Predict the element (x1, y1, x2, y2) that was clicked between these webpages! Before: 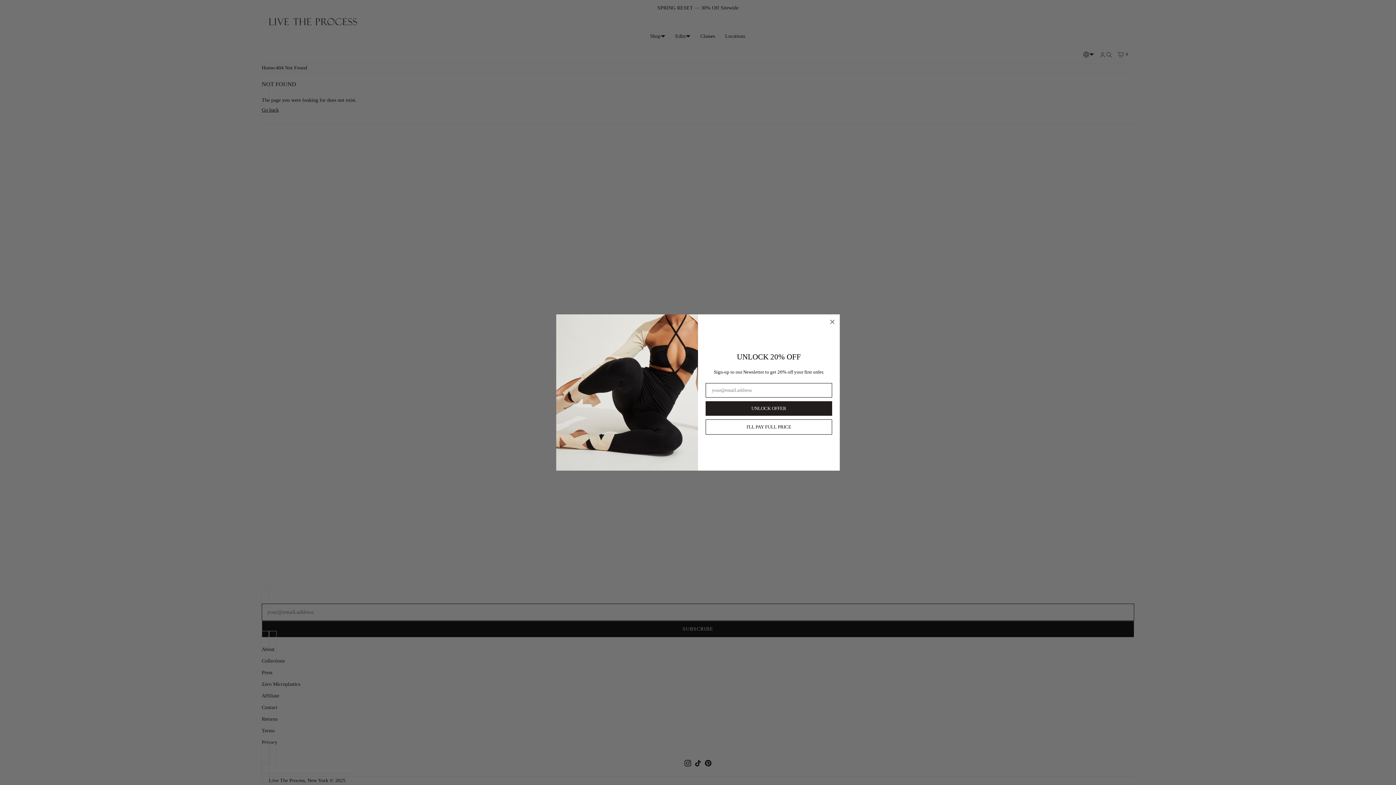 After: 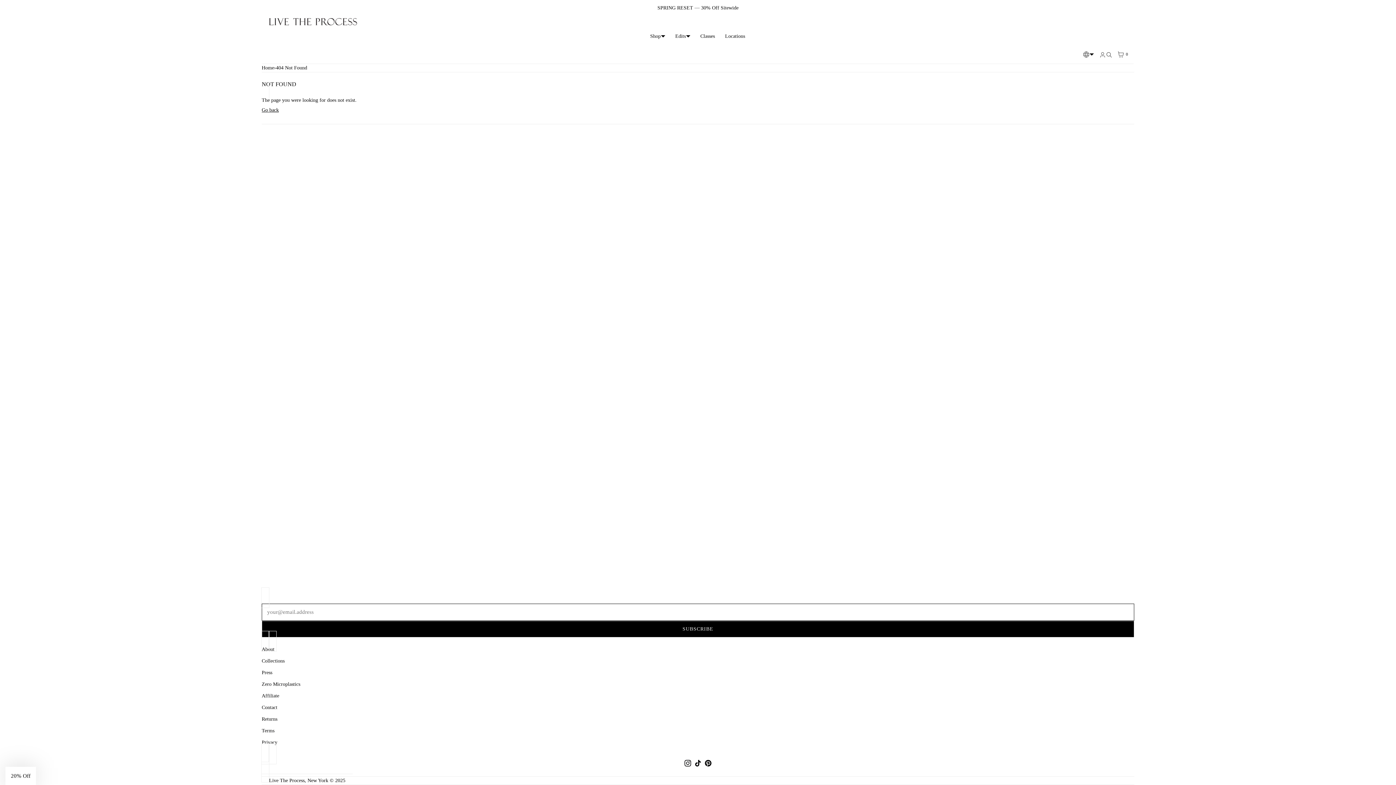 Action: bbox: (705, 419, 832, 434) label: I'LL PAY FULL PRICE